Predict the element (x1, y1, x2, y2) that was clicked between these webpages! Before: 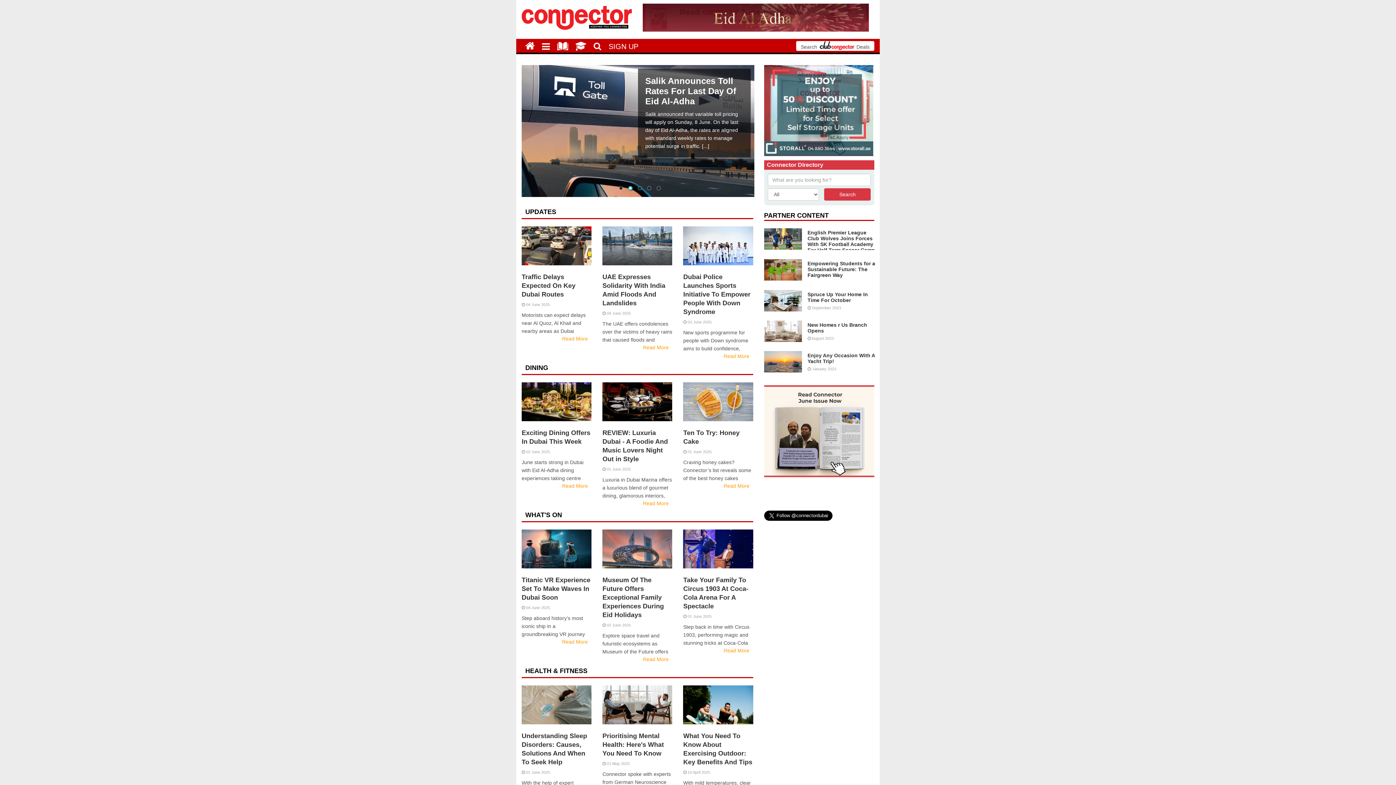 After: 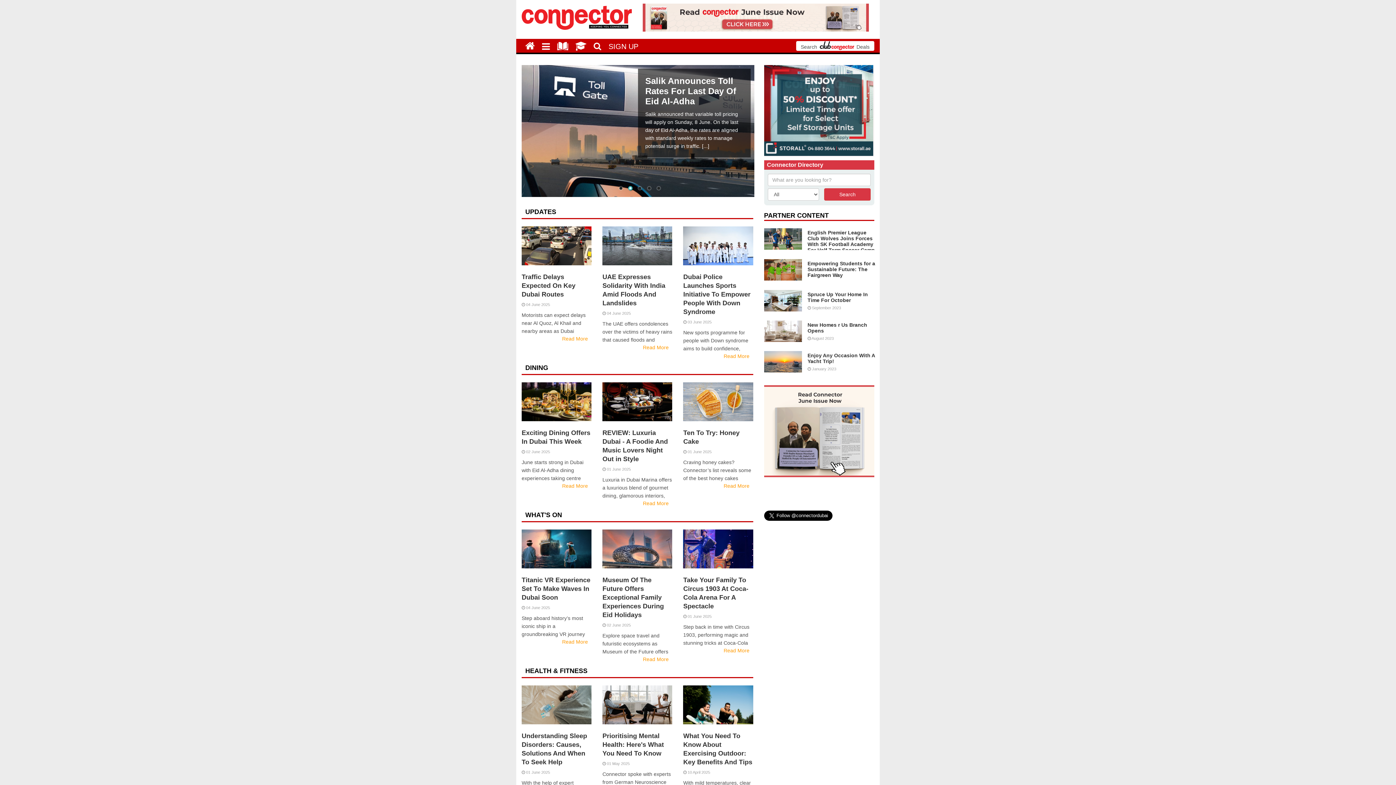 Action: bbox: (521, 38, 538, 52)